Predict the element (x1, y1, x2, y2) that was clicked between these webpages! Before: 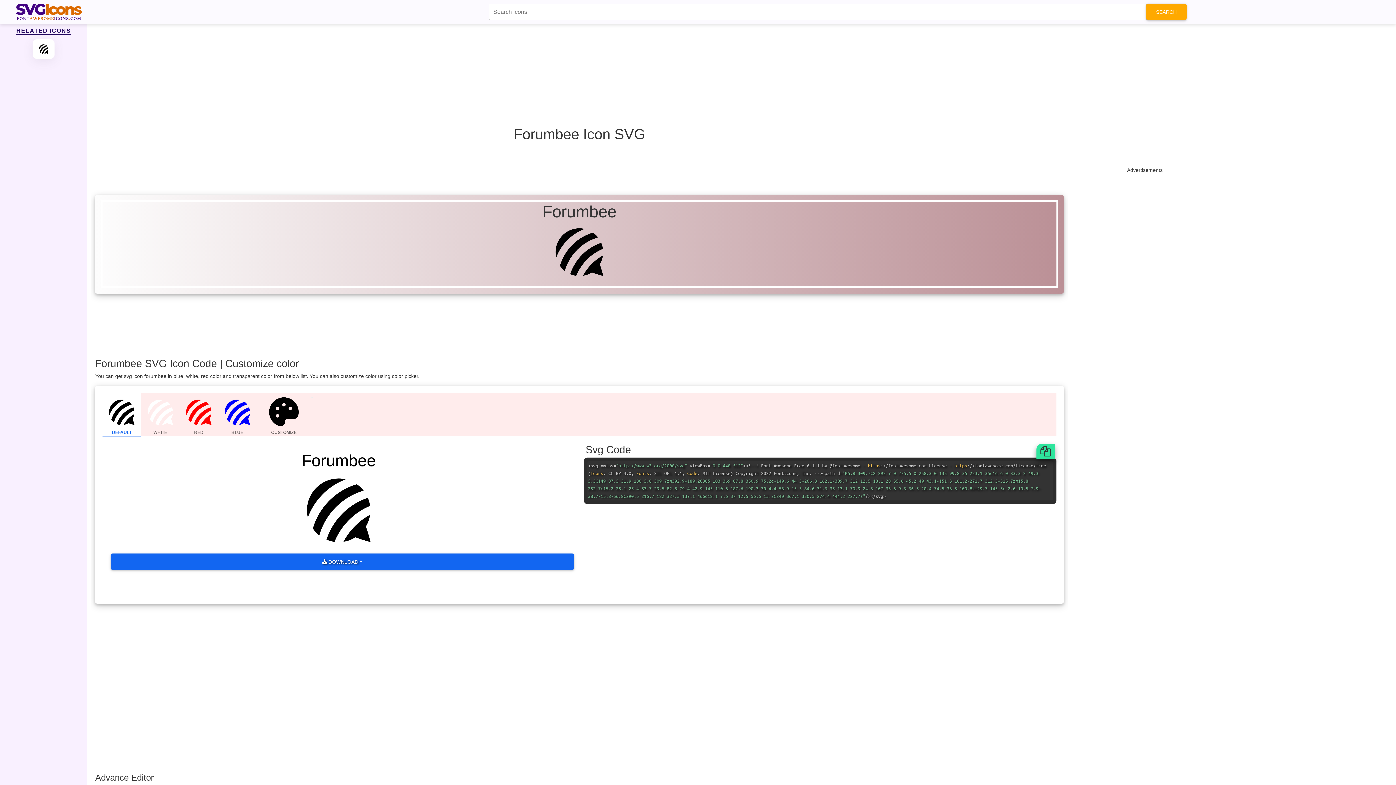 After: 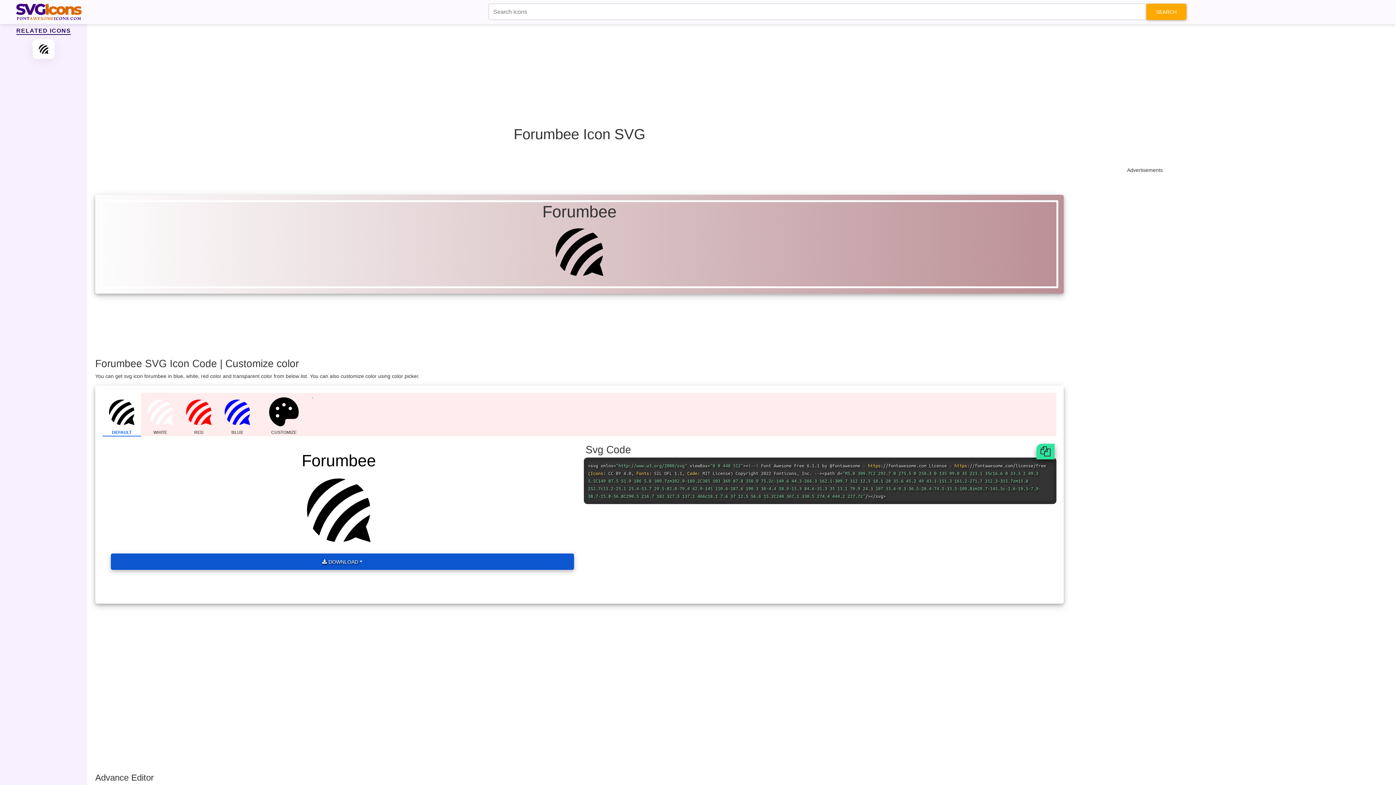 Action: label:  DOWNLOAD bbox: (110, 553, 574, 570)